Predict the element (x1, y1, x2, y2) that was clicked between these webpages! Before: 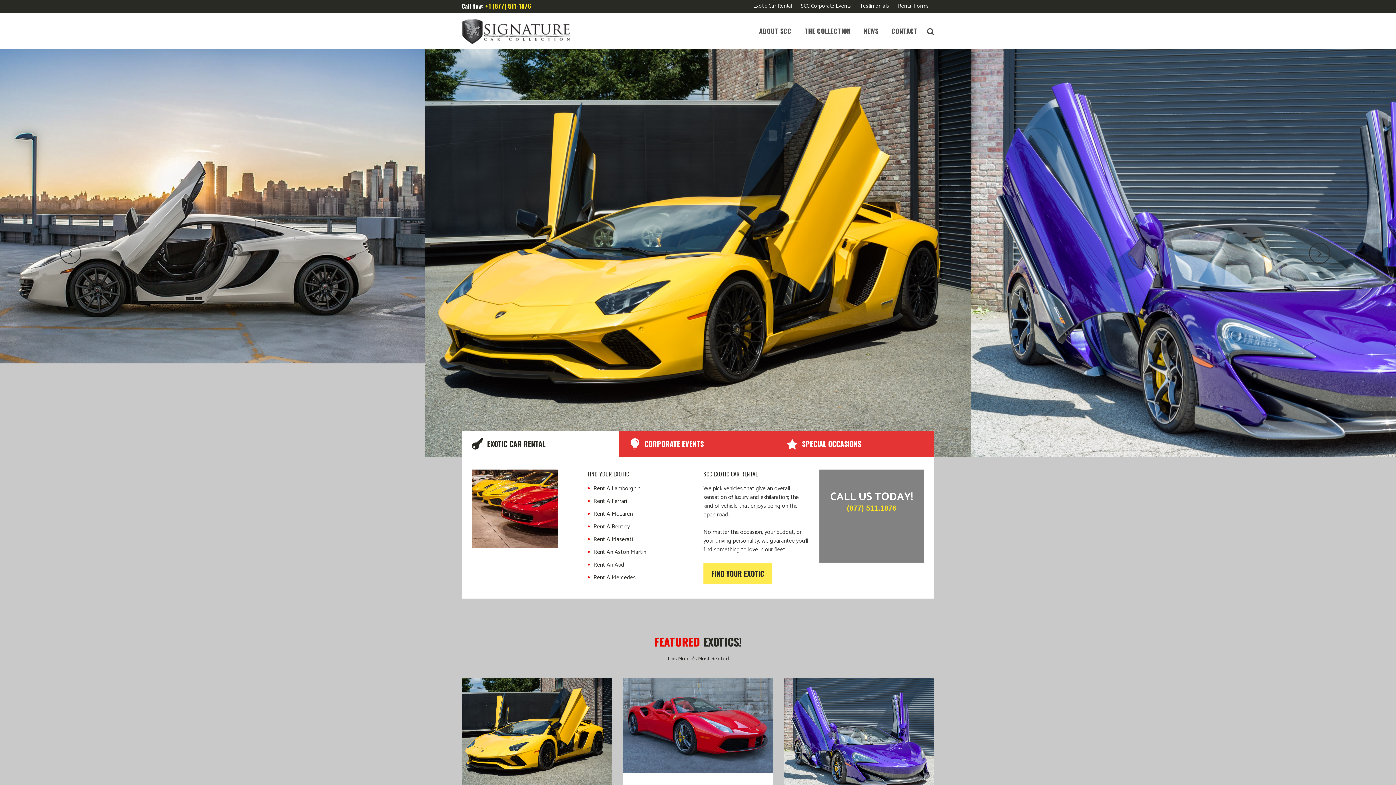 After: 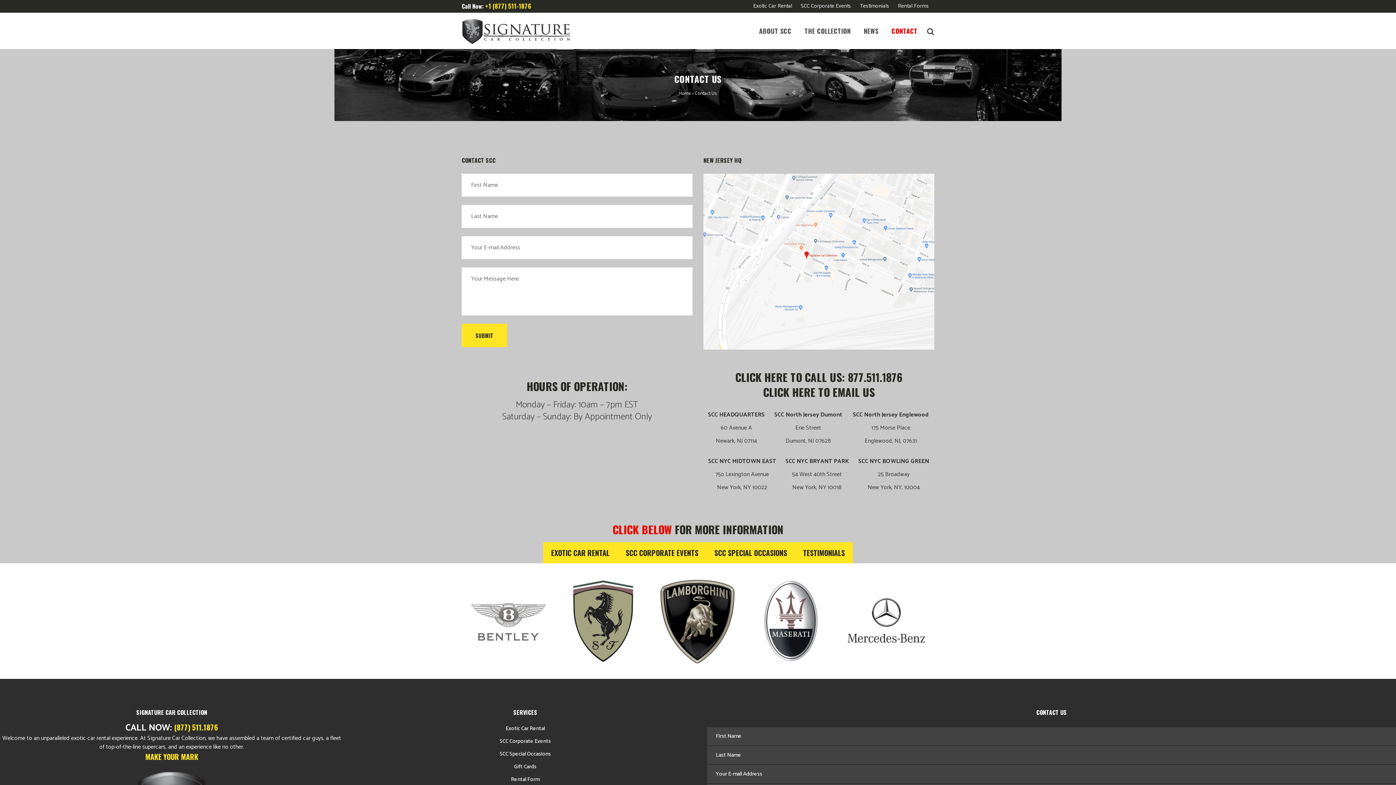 Action: label: CONTACT bbox: (885, 12, 924, 49)